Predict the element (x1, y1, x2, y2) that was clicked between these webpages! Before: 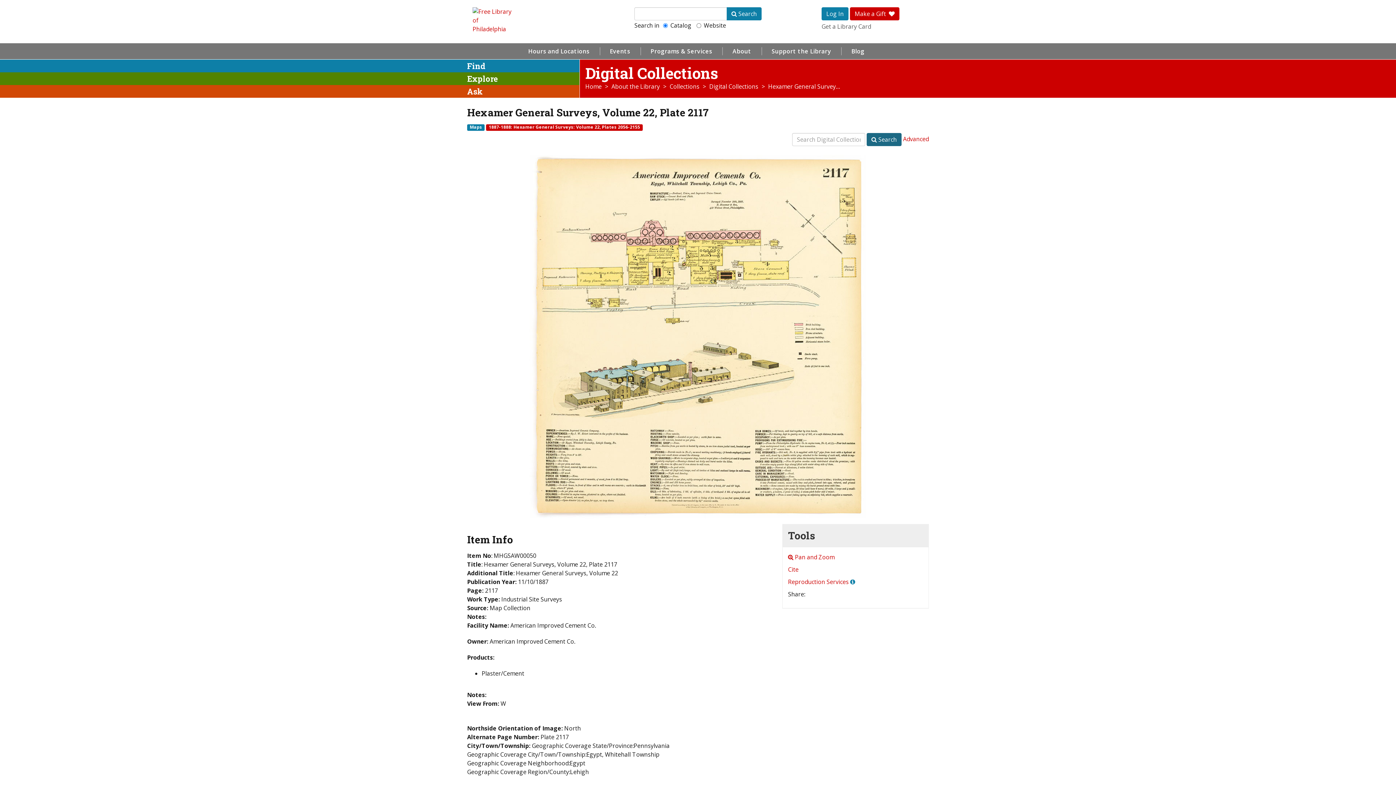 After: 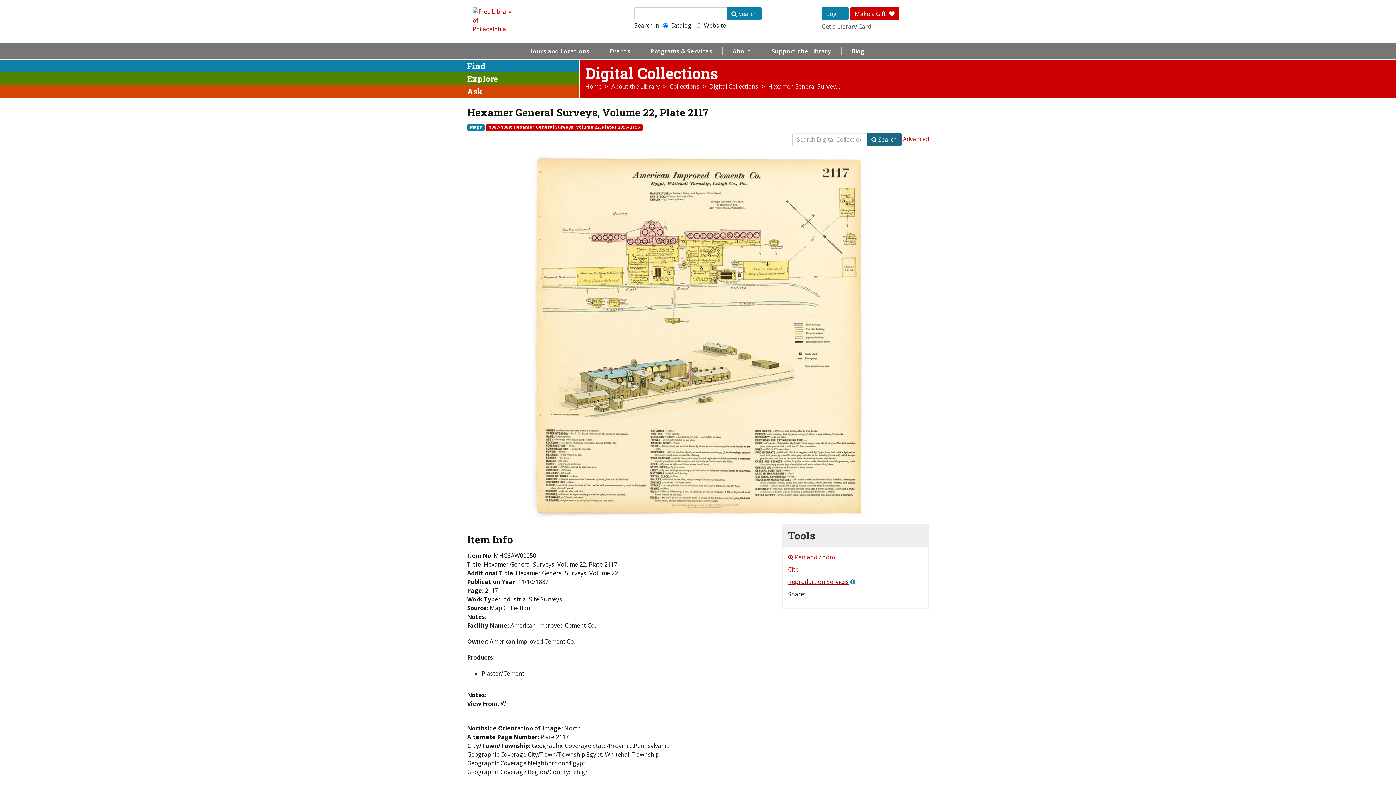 Action: label: Reproduction Services bbox: (788, 578, 848, 586)